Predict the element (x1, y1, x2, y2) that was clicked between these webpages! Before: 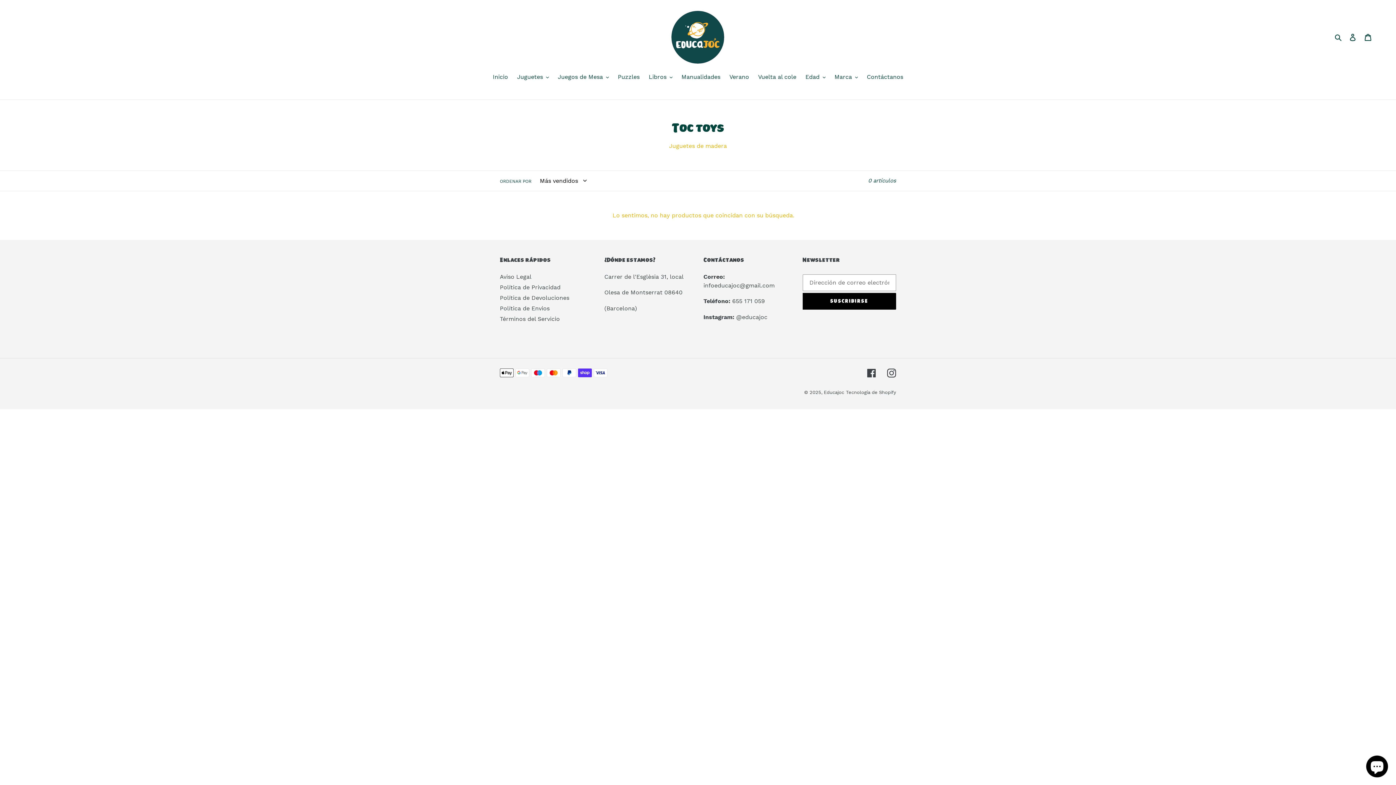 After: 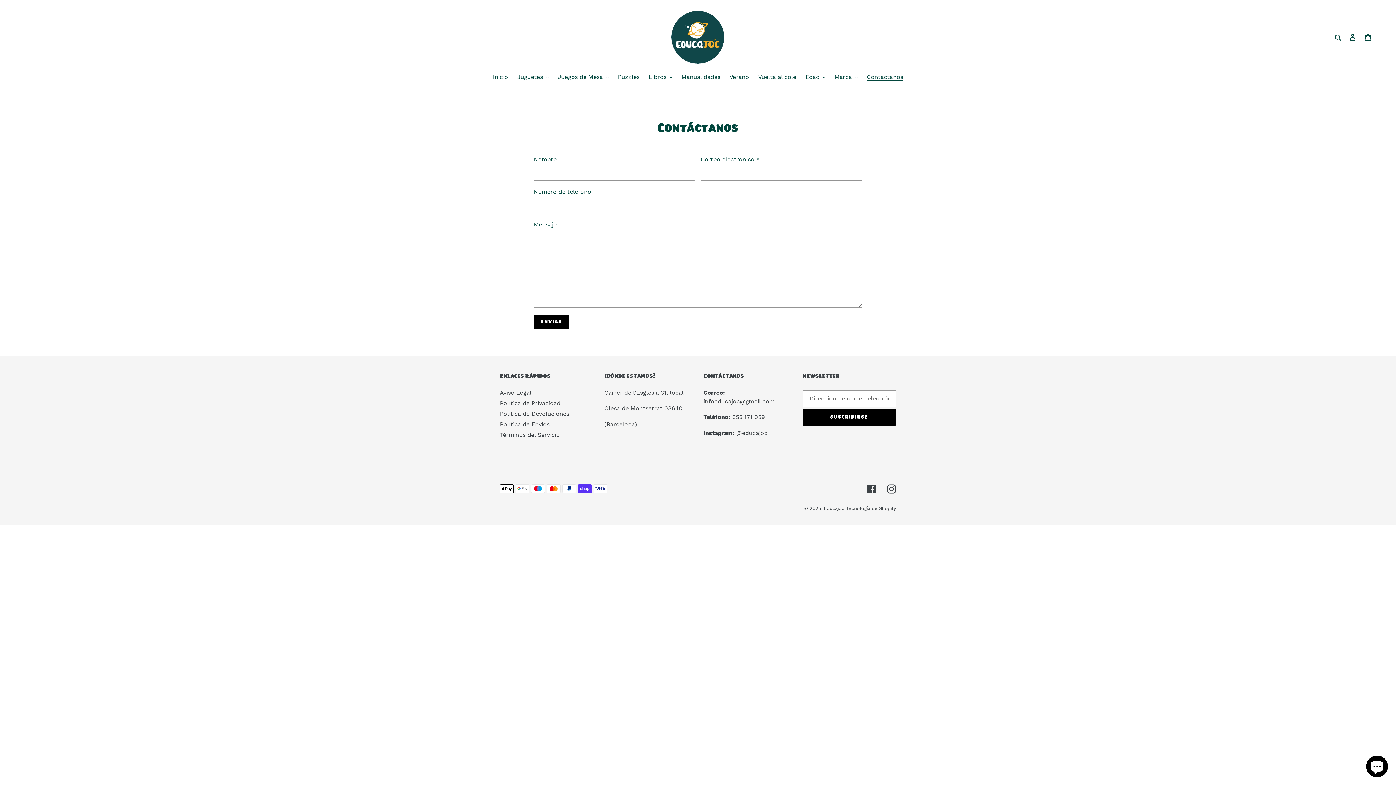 Action: bbox: (863, 72, 907, 82) label: Contáctanos